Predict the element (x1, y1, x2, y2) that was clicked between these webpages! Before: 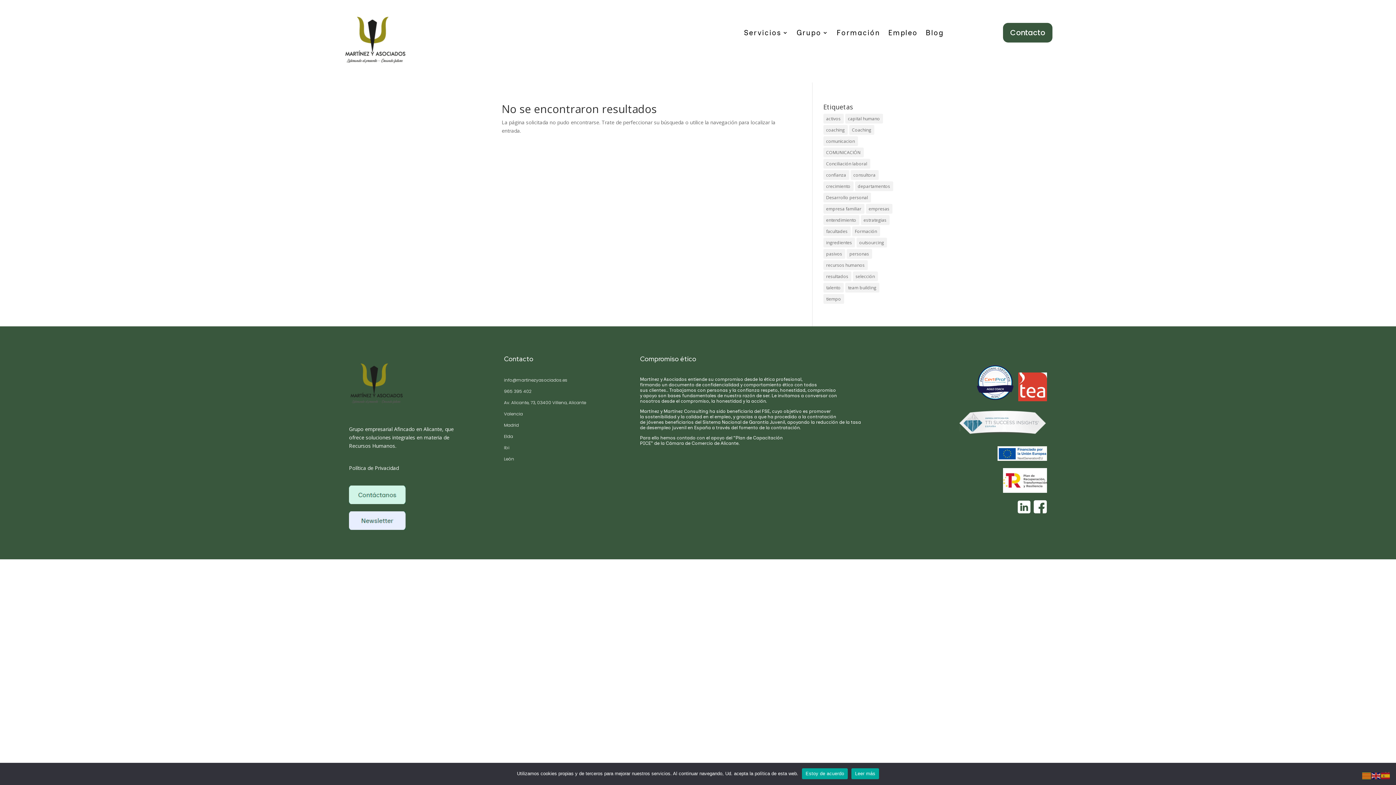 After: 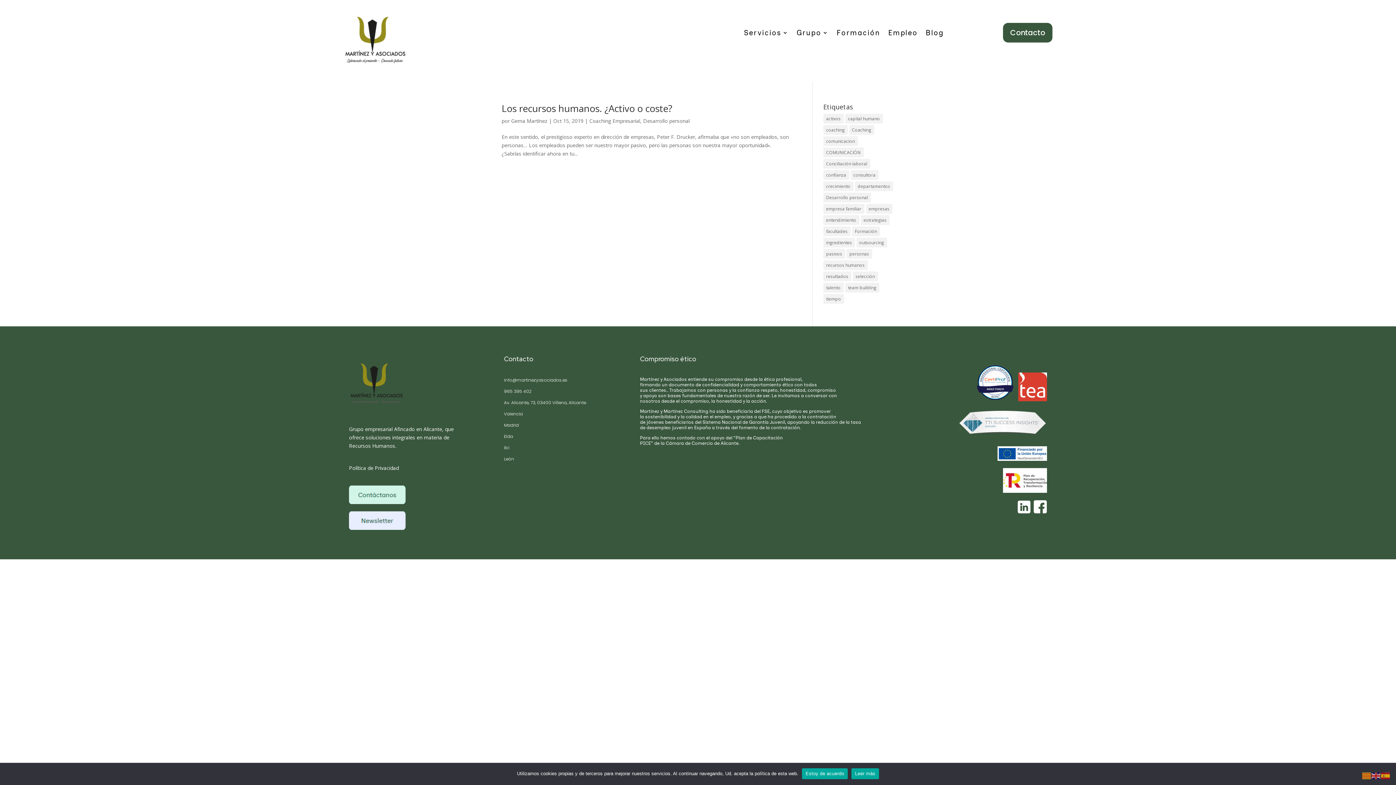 Action: label: recursos humanos (1 elemento) bbox: (823, 260, 867, 270)